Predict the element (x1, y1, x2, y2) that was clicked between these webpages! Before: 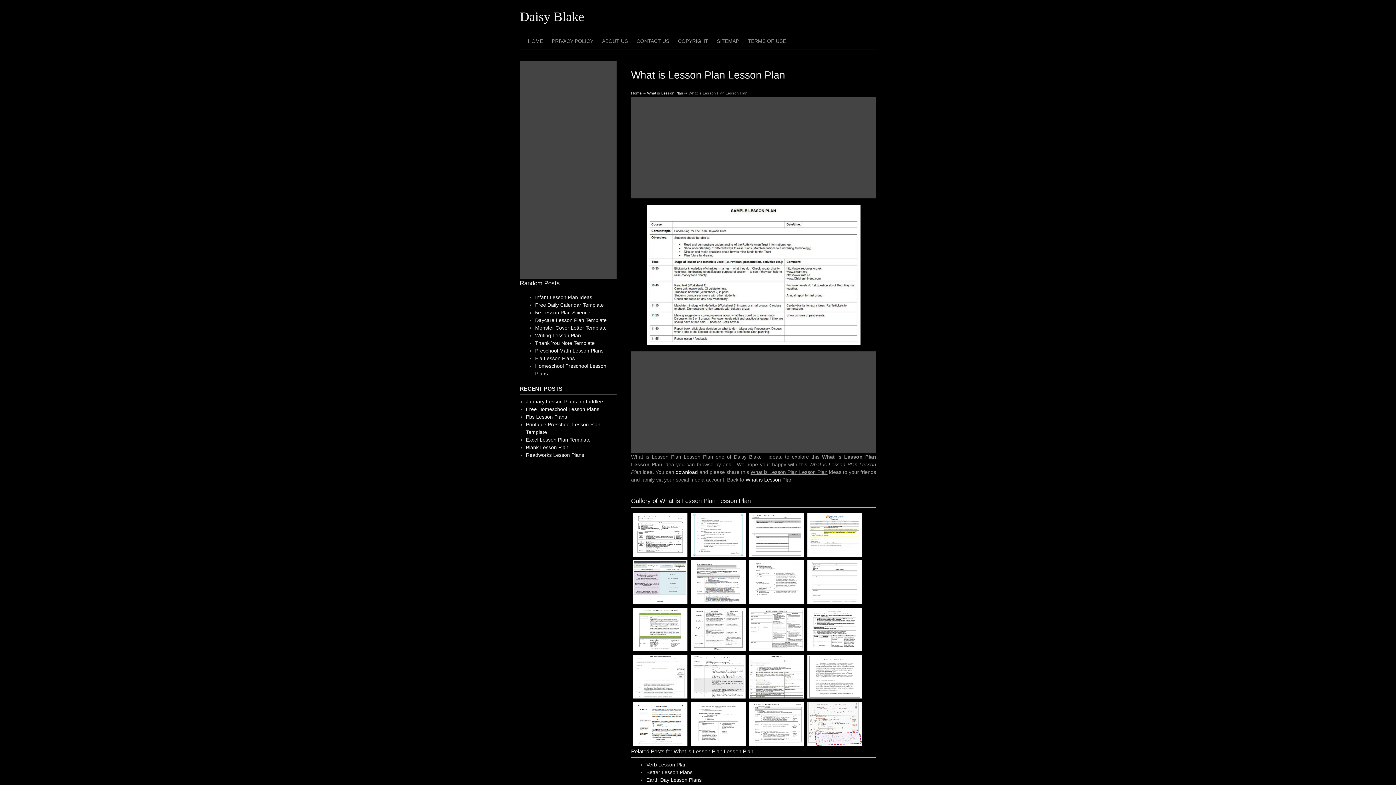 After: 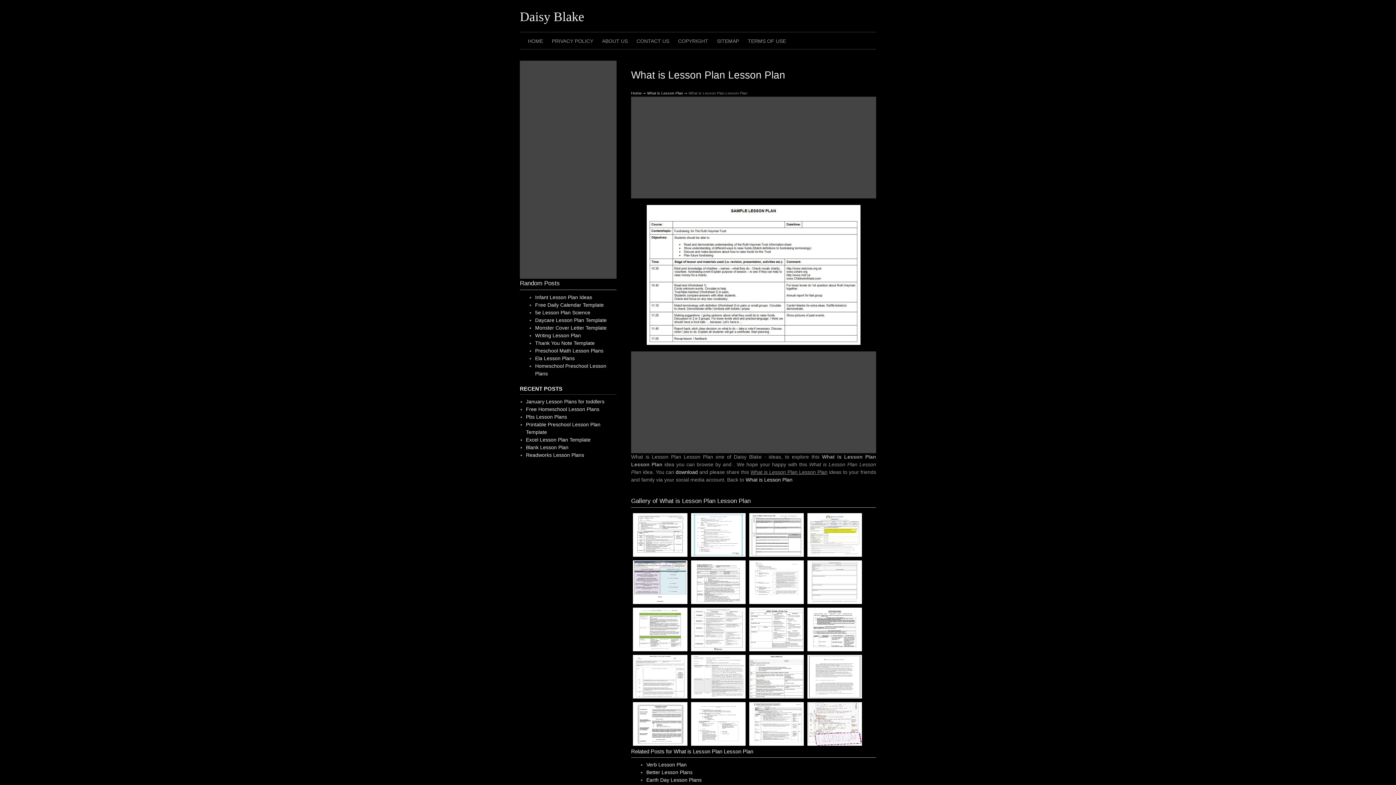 Action: bbox: (535, 302, 604, 308) label: Free Daily Calendar Template